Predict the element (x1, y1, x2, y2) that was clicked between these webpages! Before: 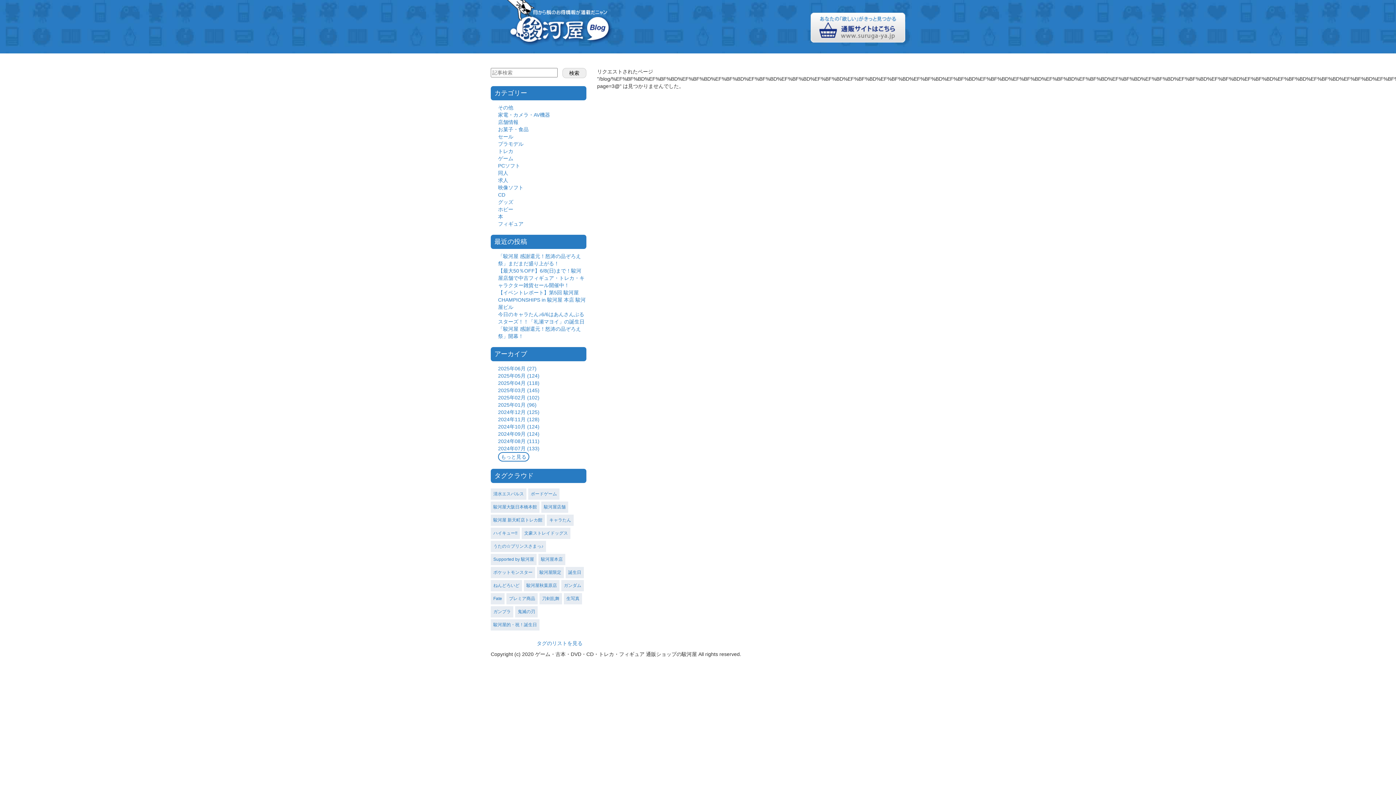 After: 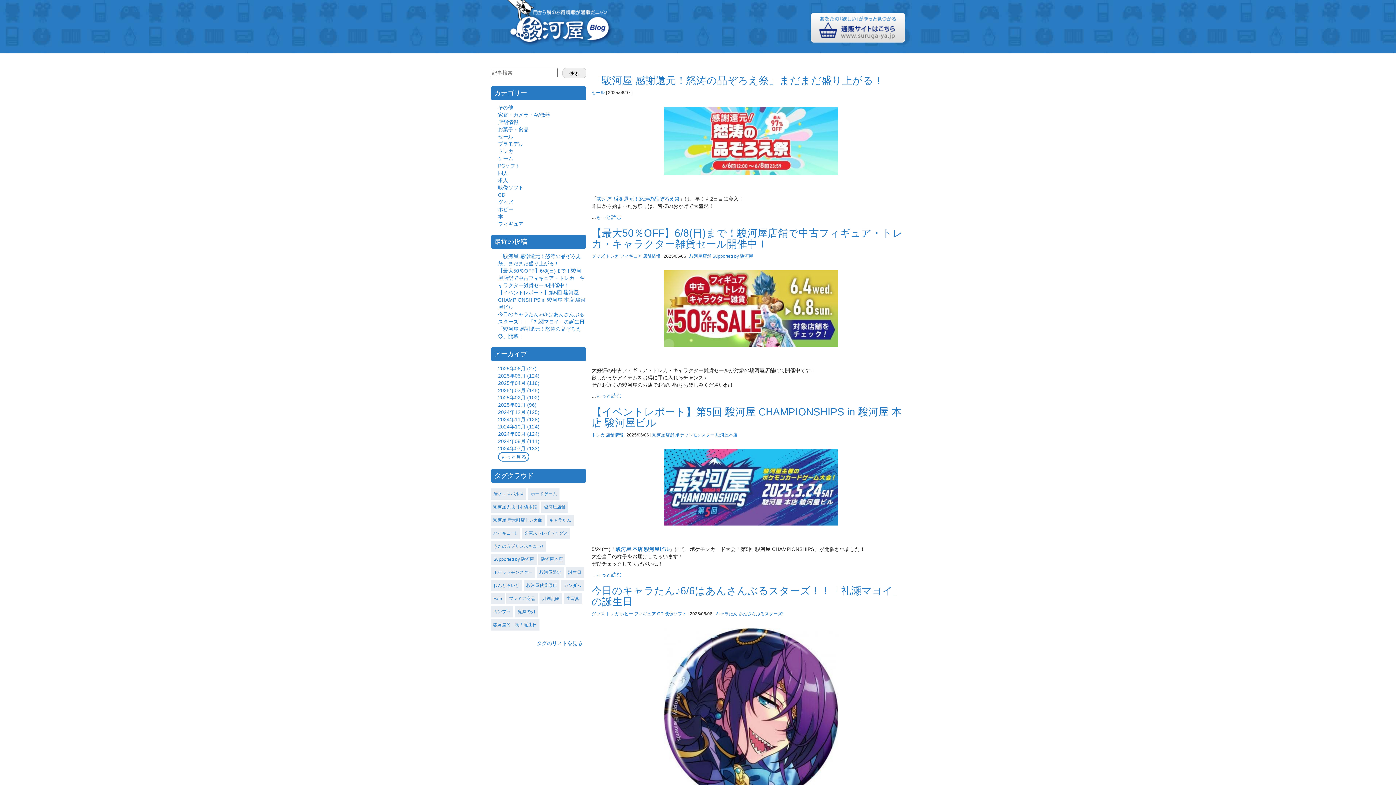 Action: label: 2025年06月 (27) bbox: (498, 365, 536, 371)